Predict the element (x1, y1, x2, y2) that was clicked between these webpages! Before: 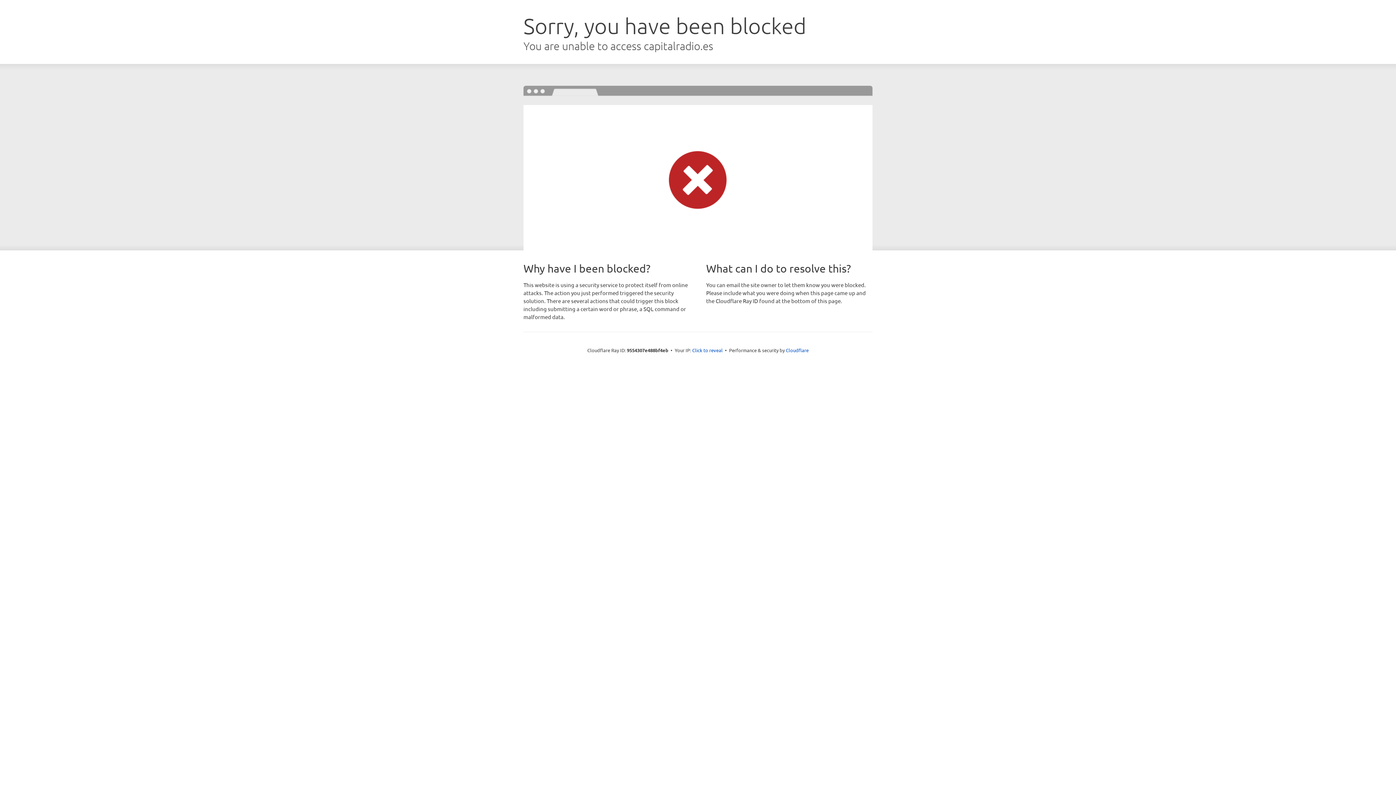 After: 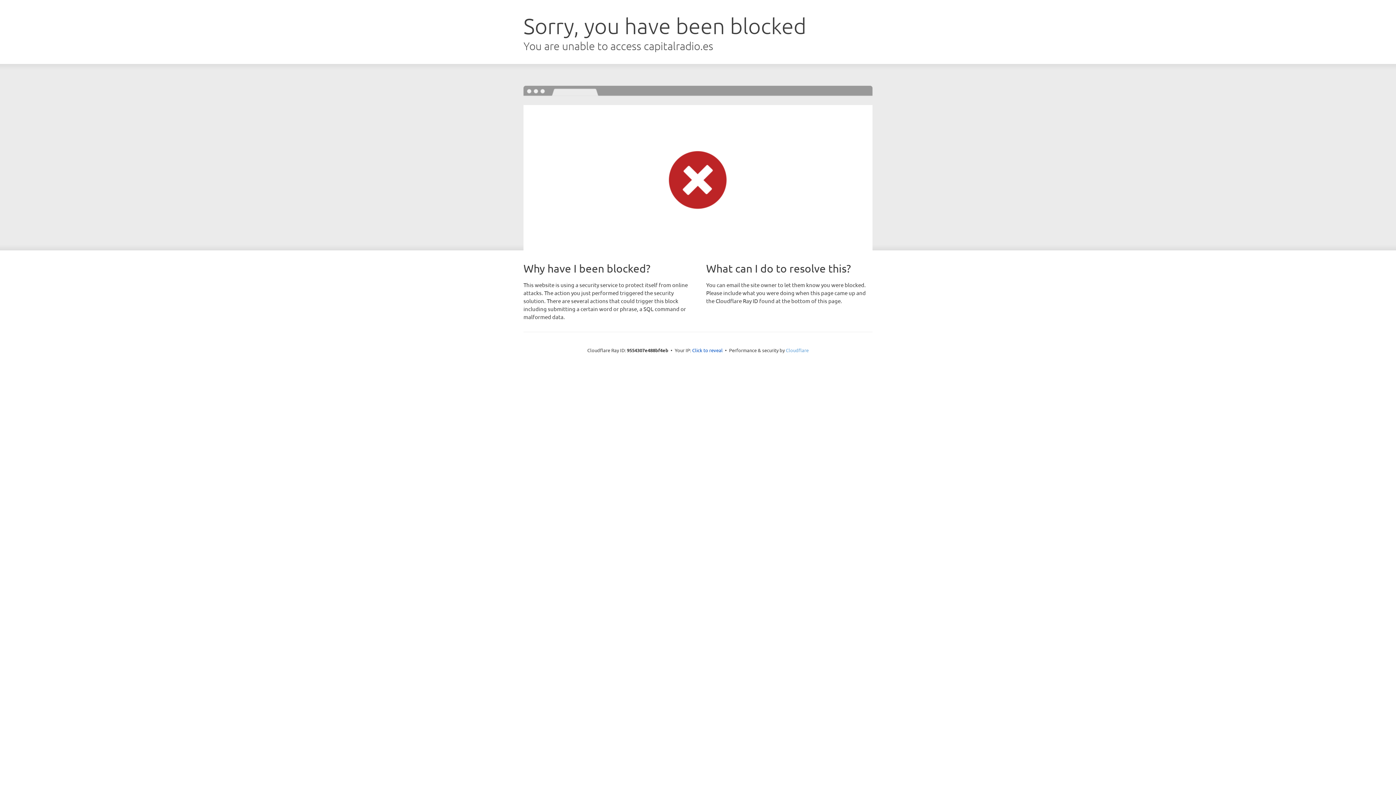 Action: bbox: (786, 347, 808, 353) label: Cloudflare